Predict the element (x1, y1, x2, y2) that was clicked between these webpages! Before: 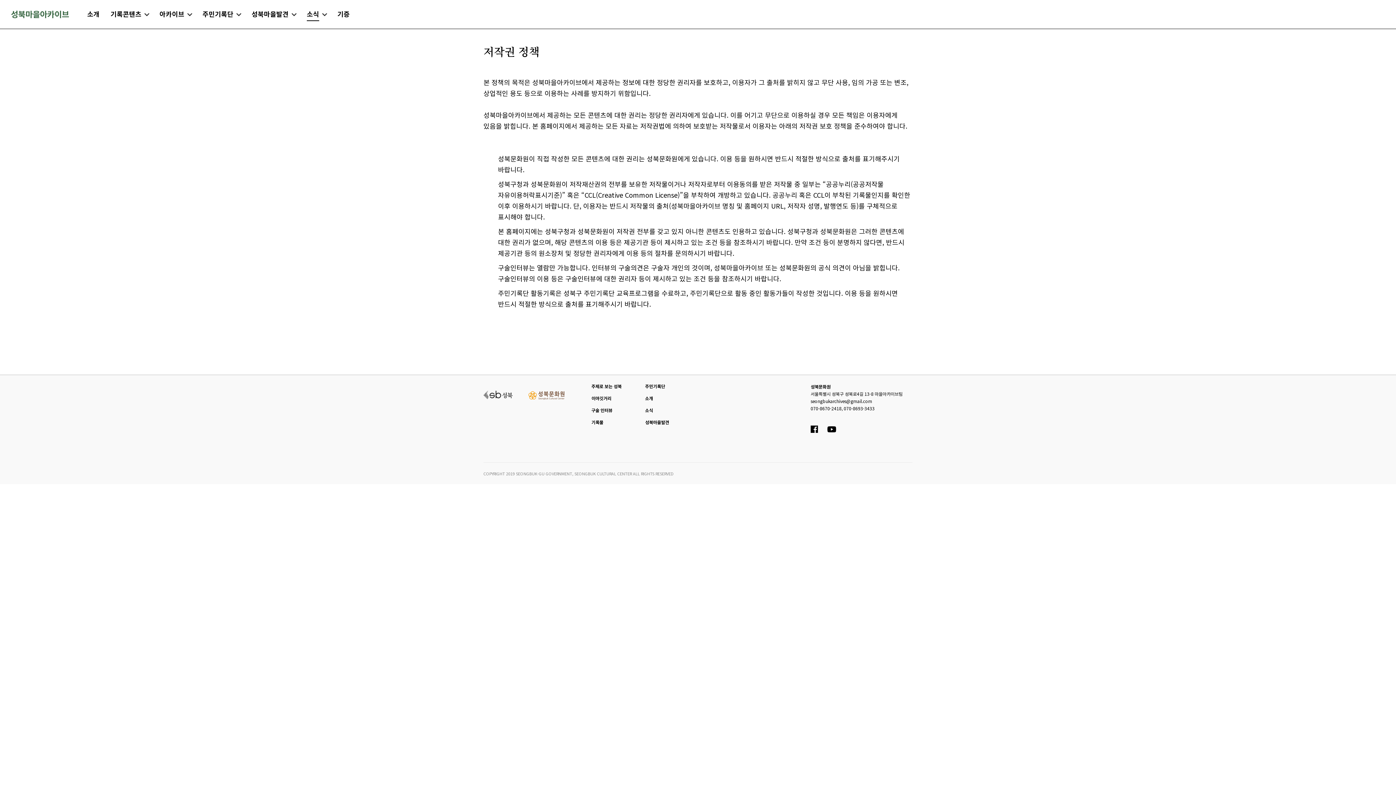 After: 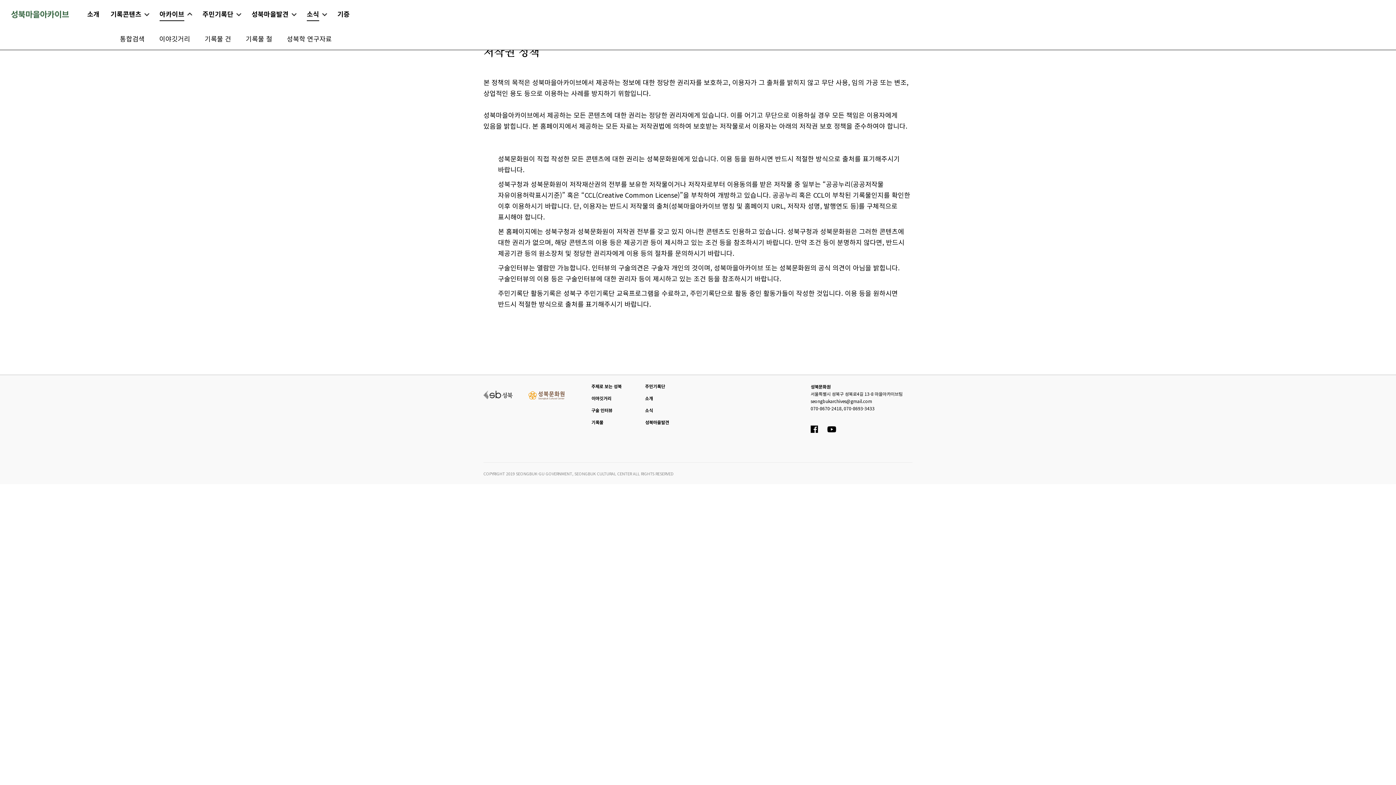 Action: label: 아카이브 bbox: (154, 0, 197, 28)